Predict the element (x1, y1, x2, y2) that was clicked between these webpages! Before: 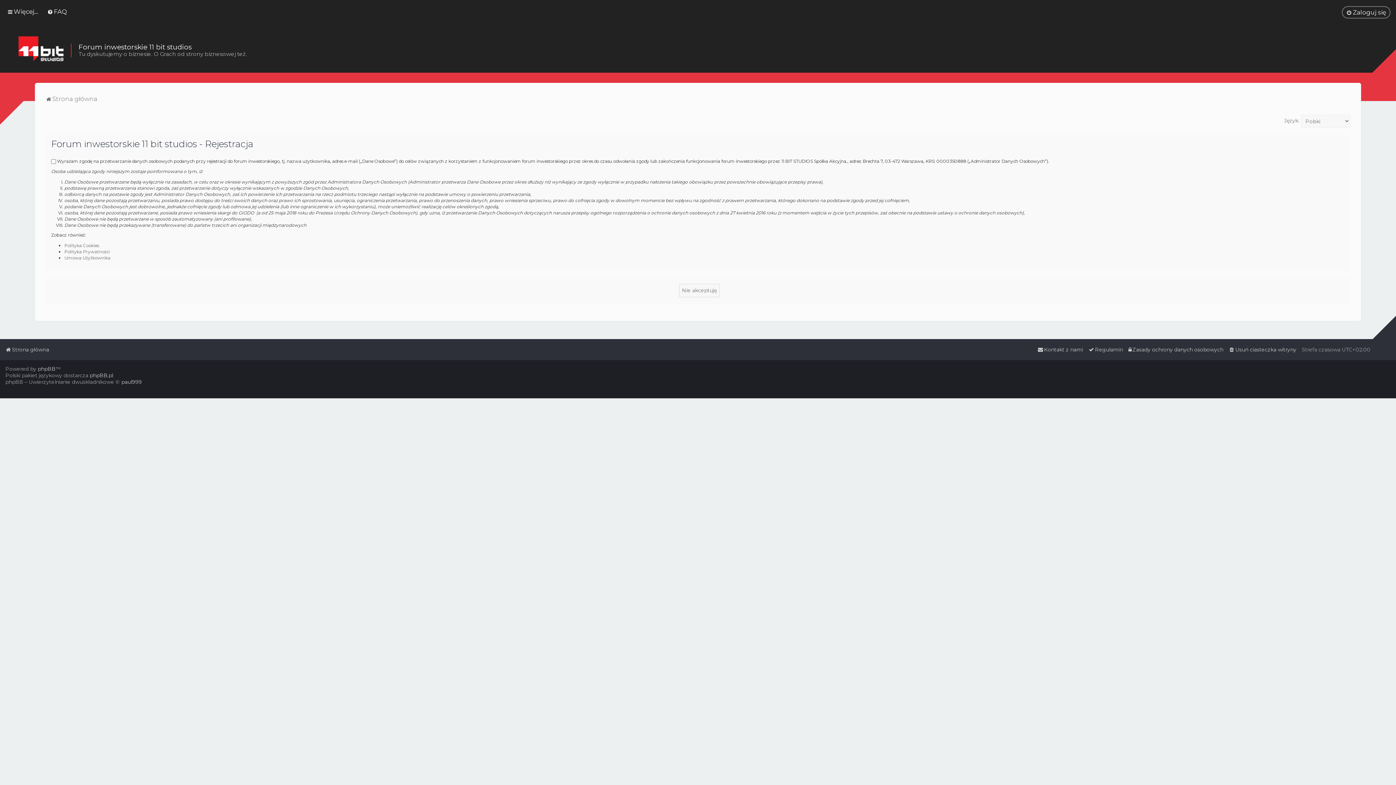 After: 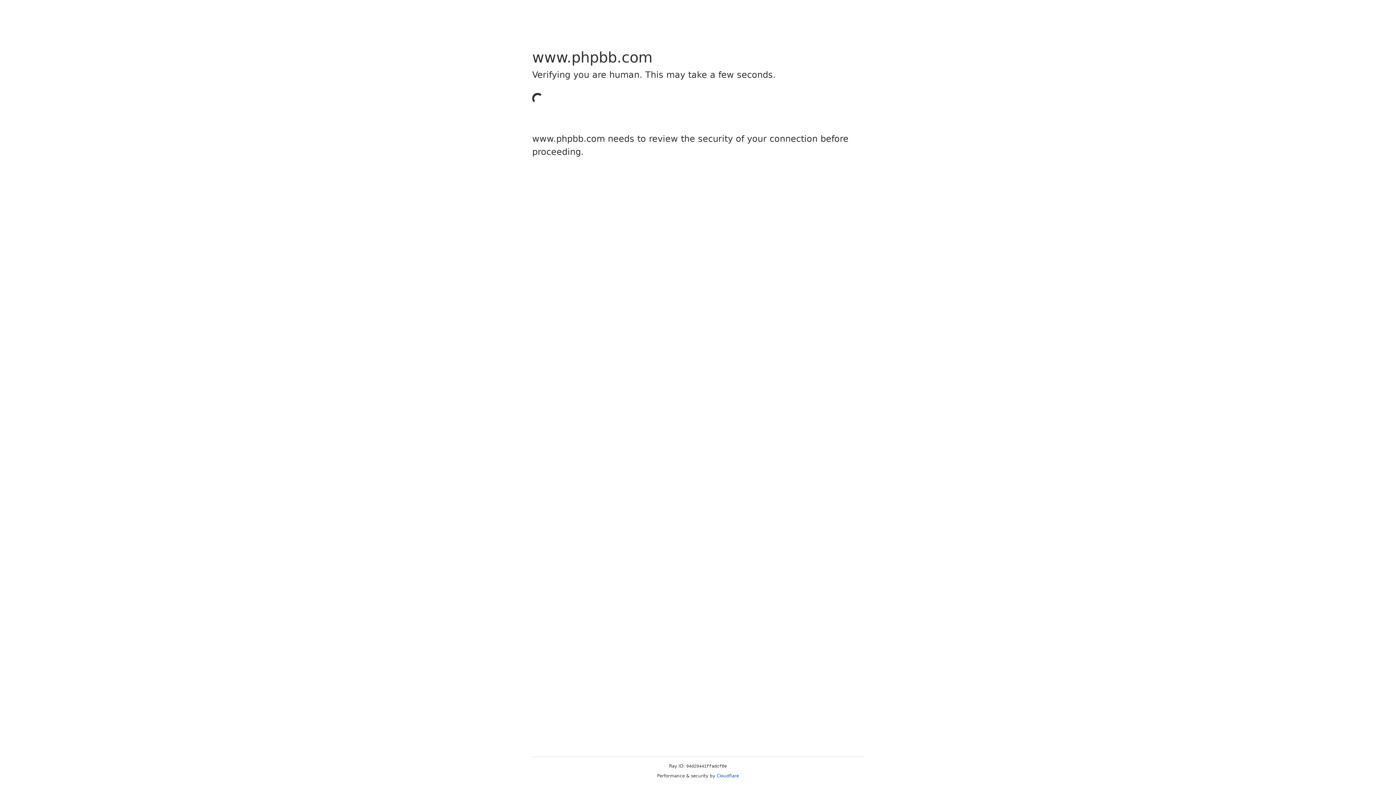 Action: label: phpBB bbox: (37, 365, 55, 372)